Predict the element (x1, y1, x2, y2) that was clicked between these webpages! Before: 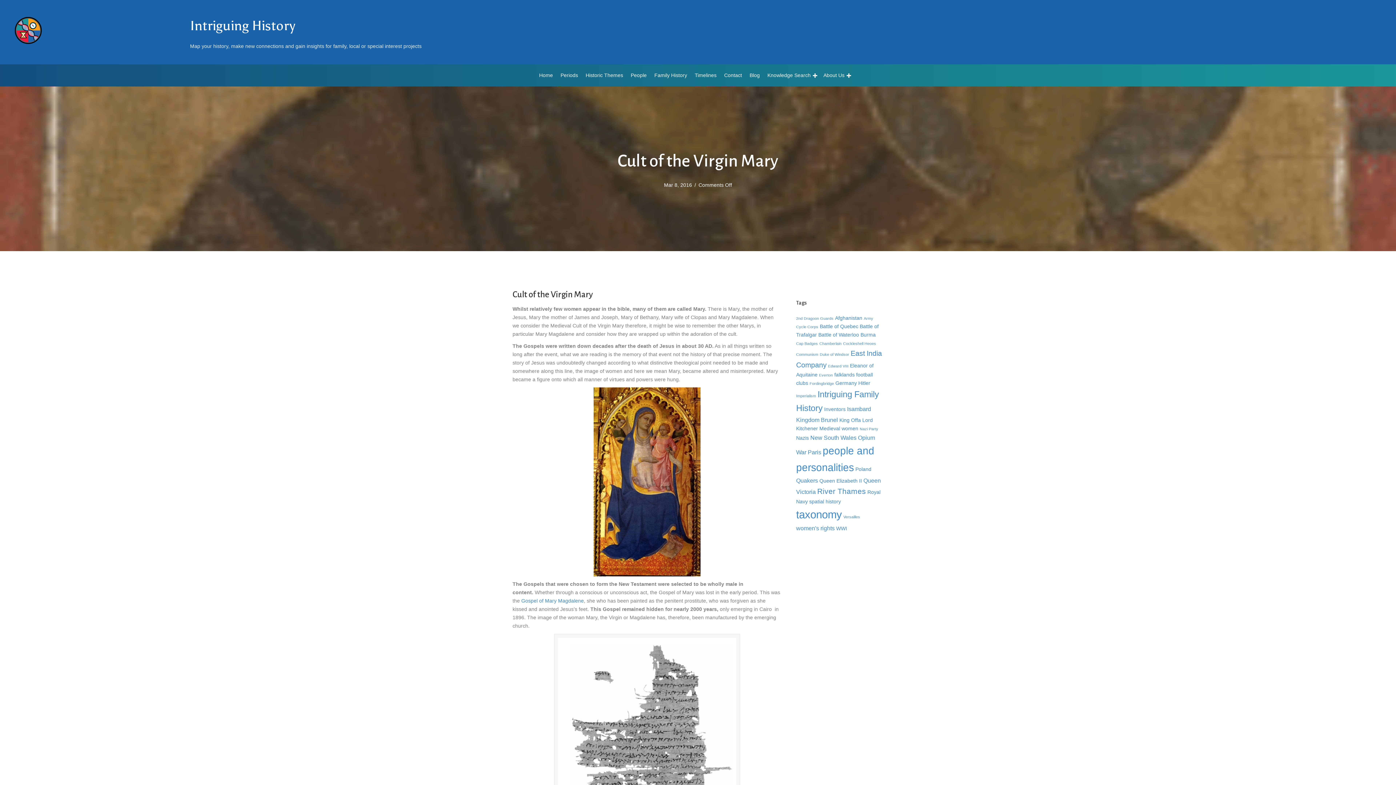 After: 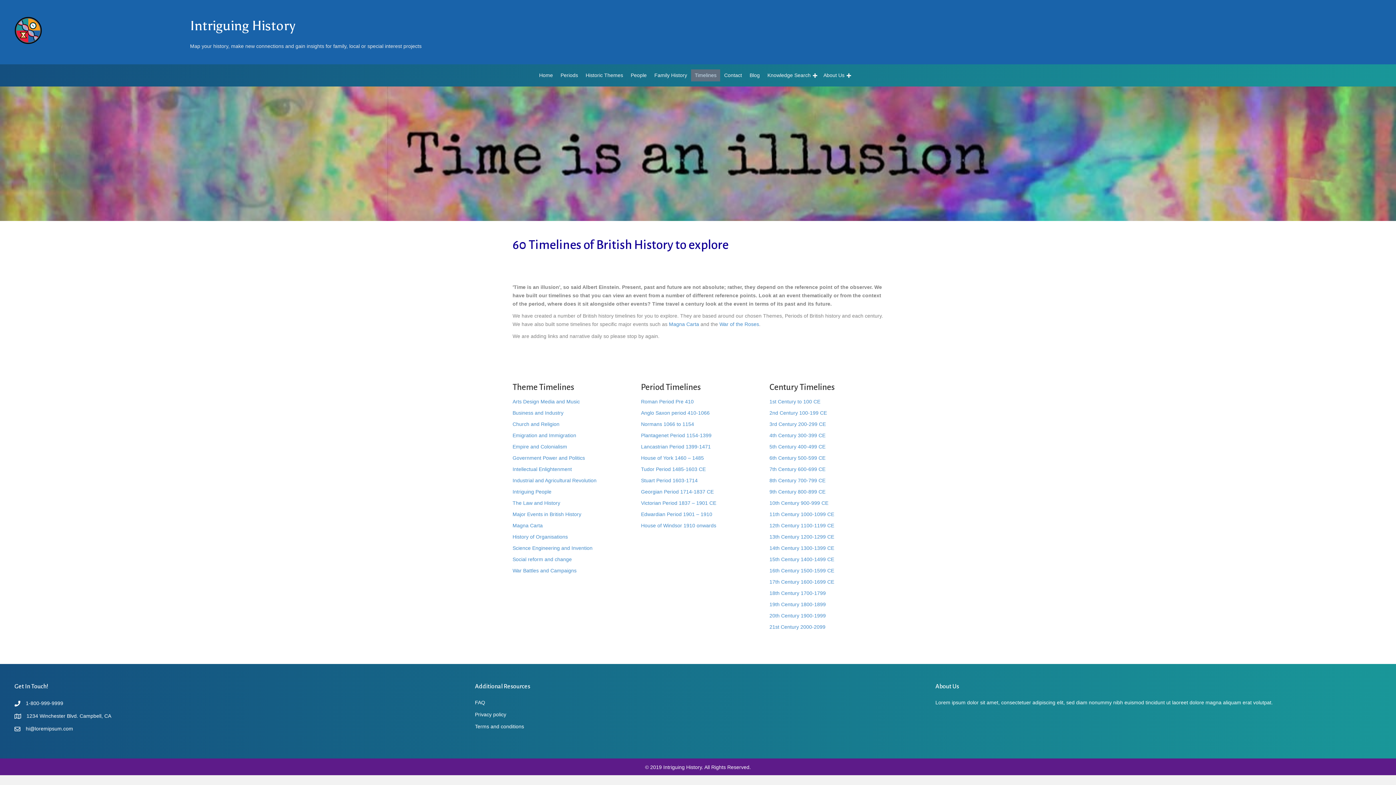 Action: label: Timelines bbox: (691, 69, 720, 81)